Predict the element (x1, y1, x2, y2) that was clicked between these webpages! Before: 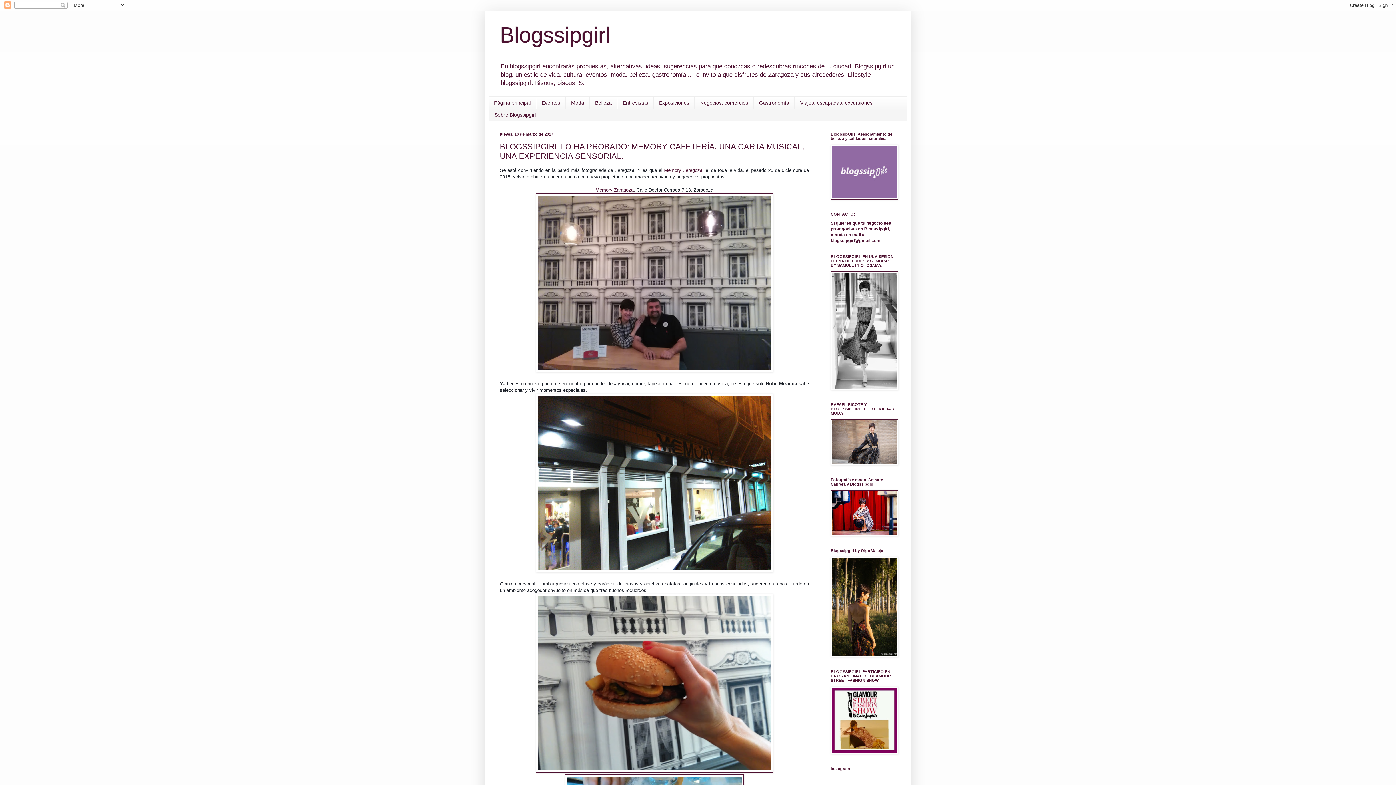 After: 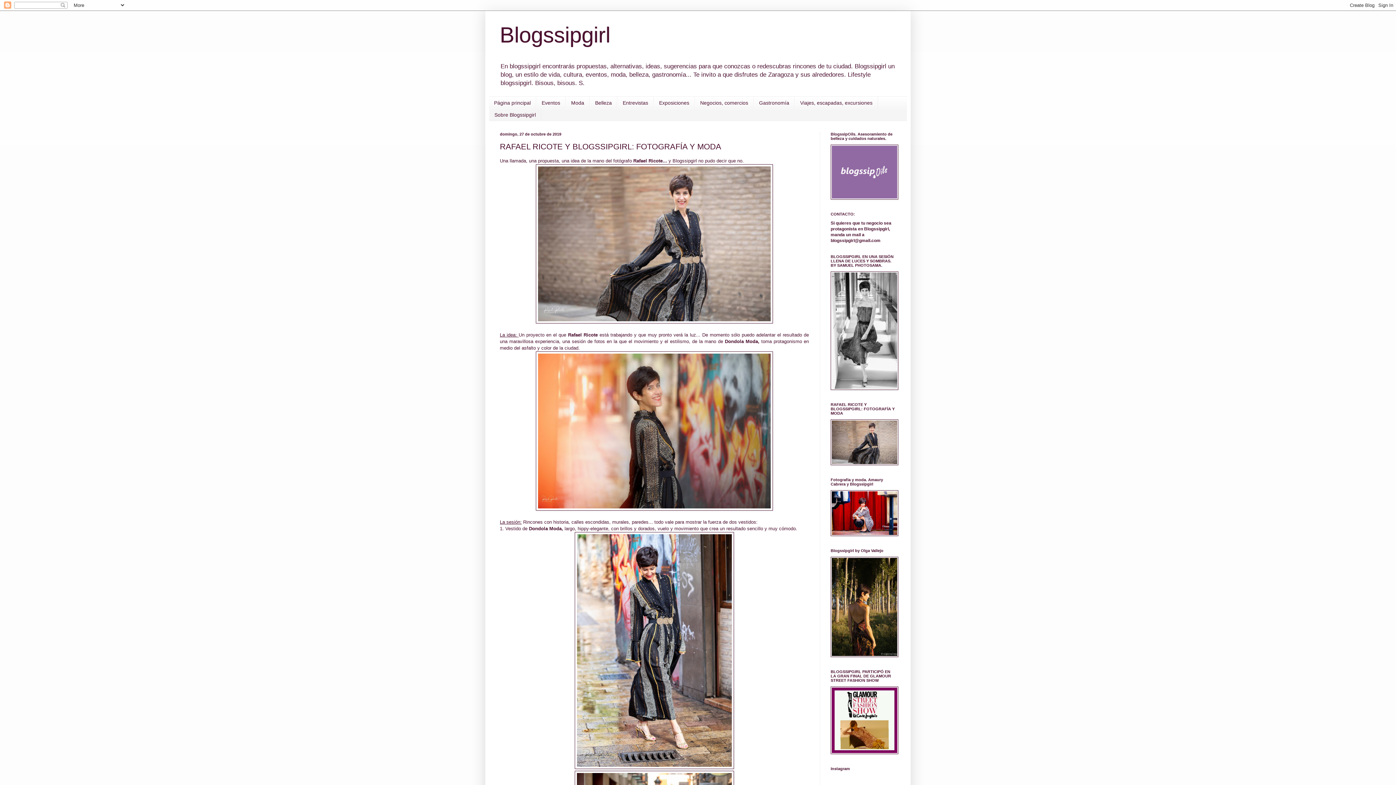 Action: bbox: (830, 461, 898, 466)